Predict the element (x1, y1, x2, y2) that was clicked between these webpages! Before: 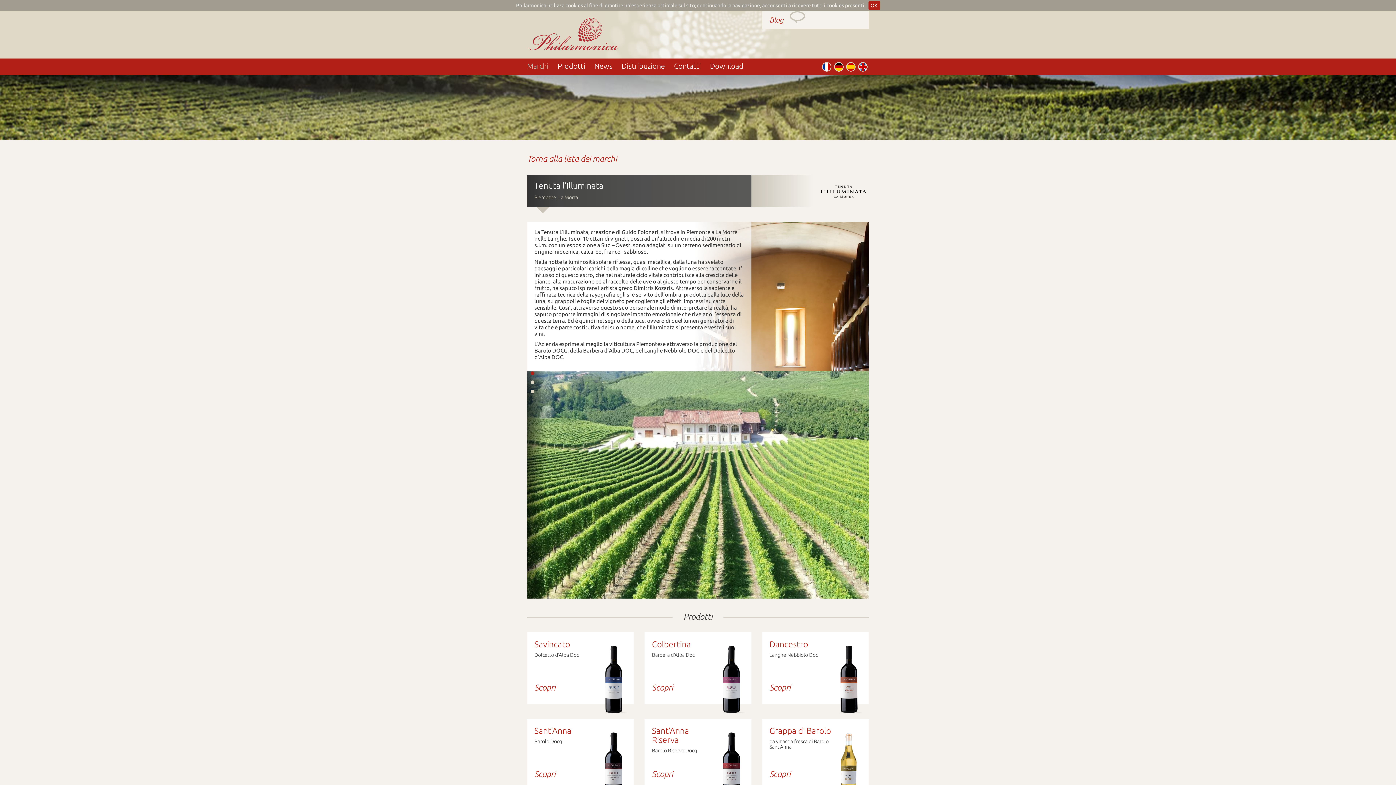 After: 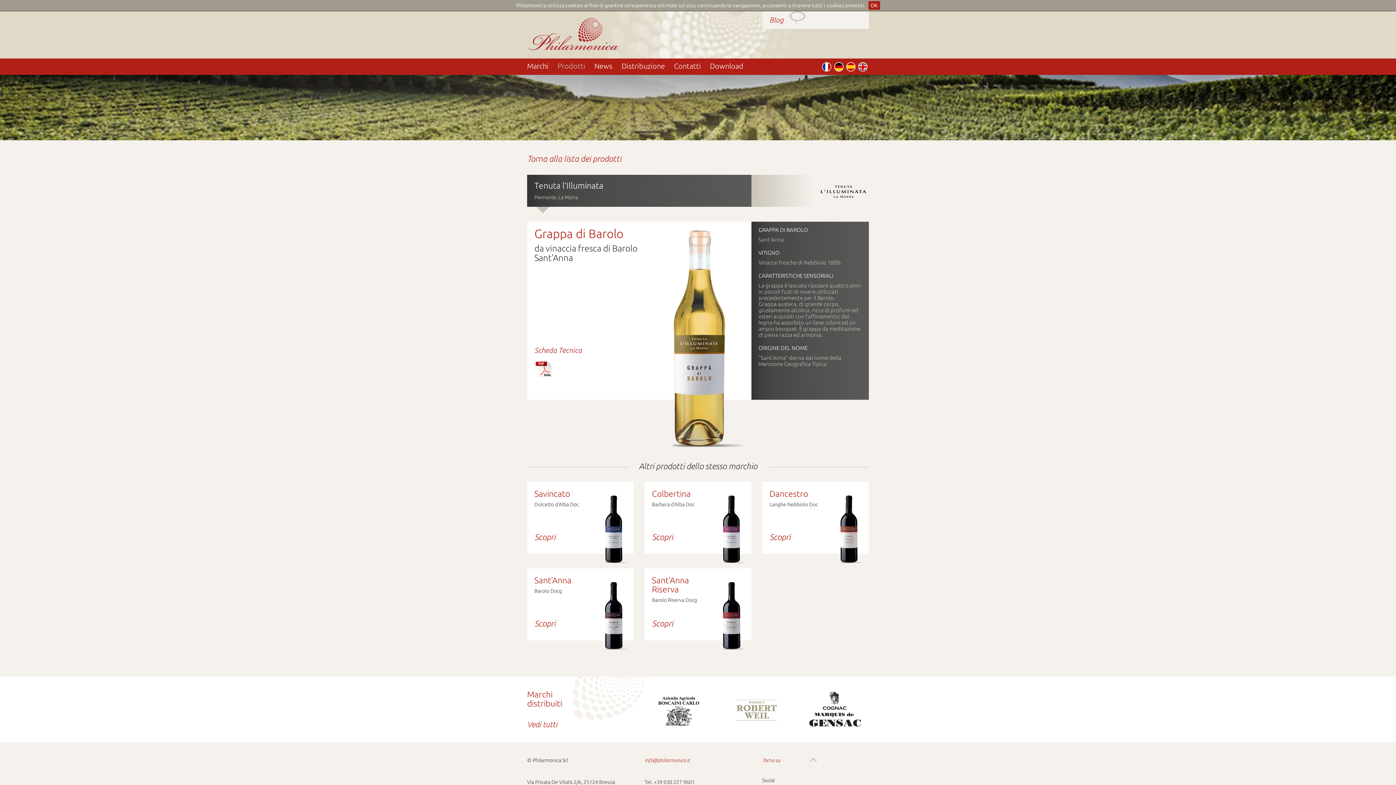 Action: bbox: (769, 726, 861, 750) label: Grappa di Barolo
da vinaccia fresca di Barolo Sant'Anna